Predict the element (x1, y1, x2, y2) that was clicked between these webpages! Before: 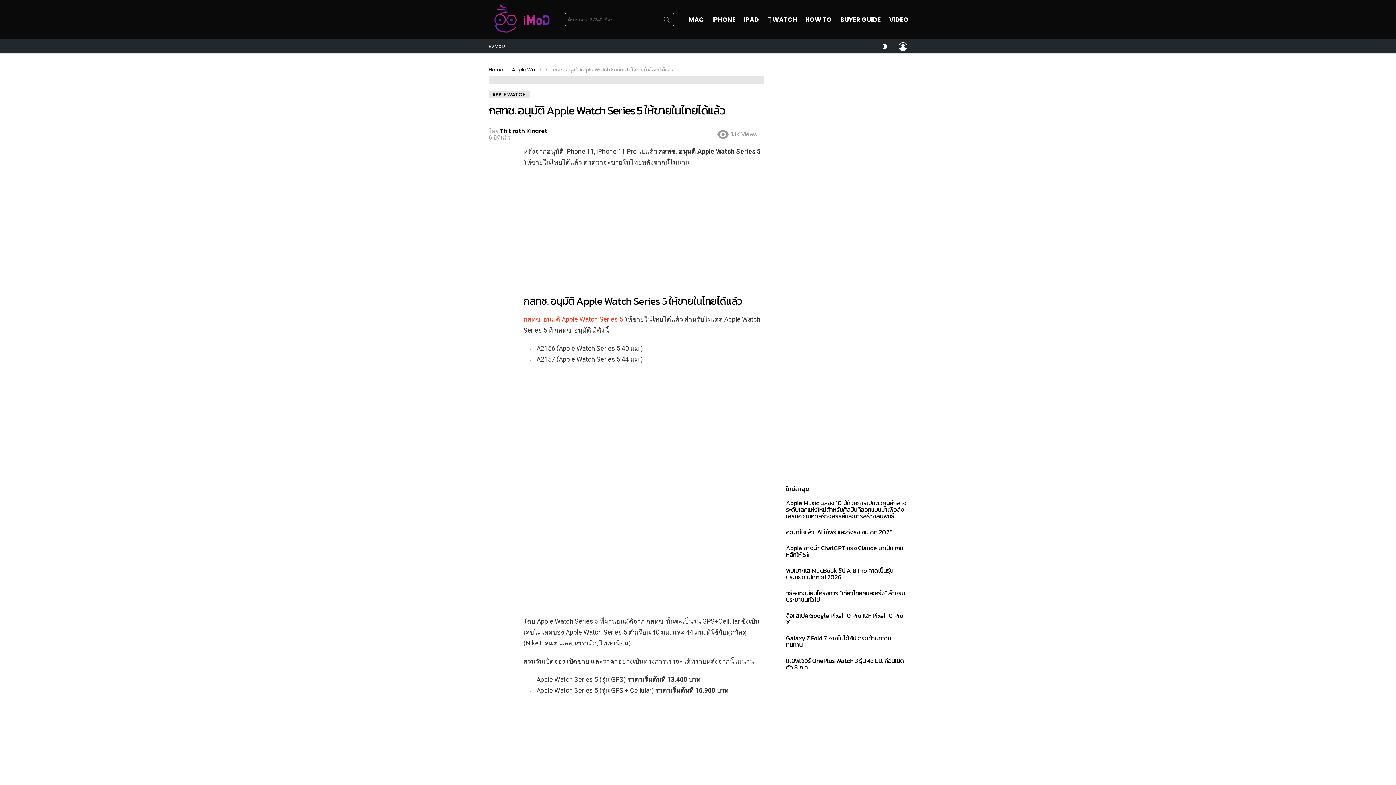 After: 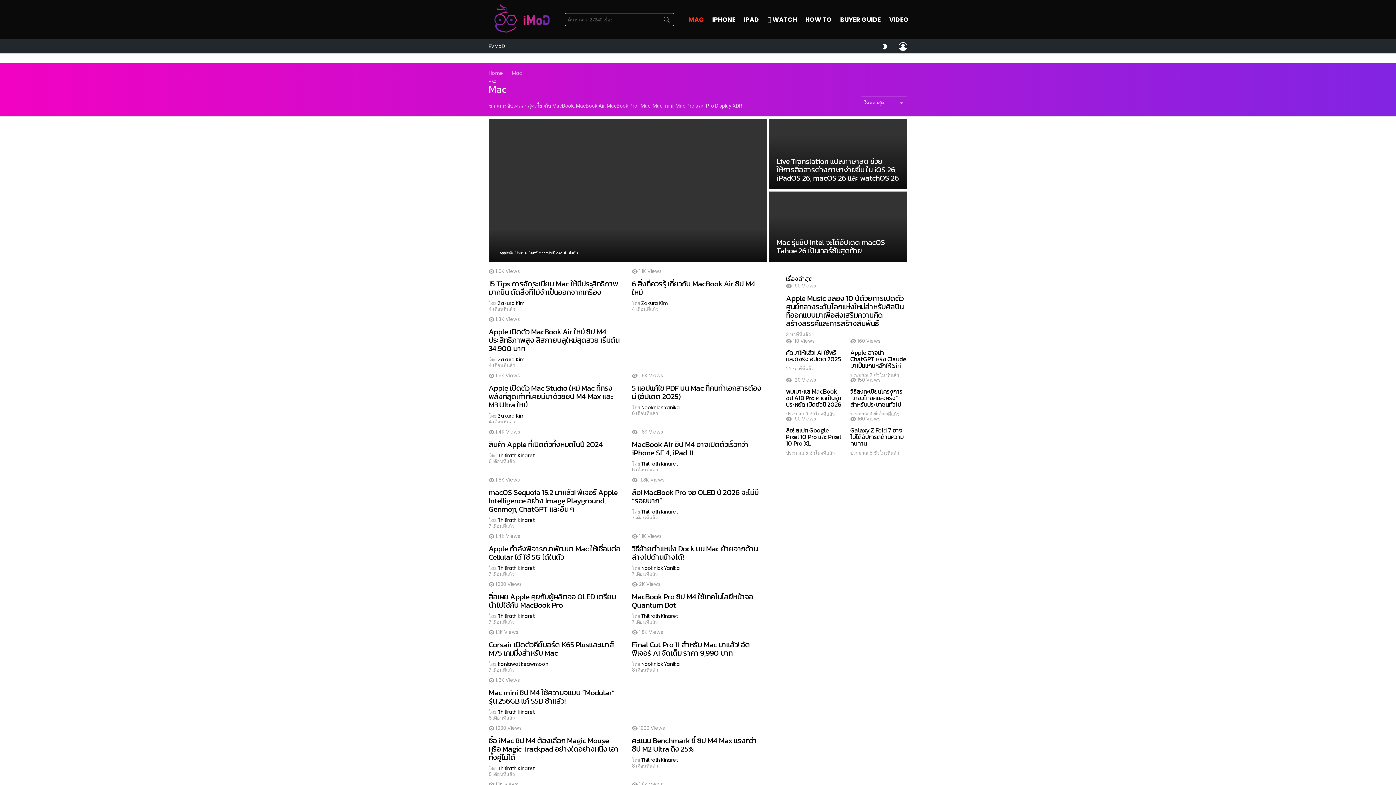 Action: bbox: (685, 14, 707, 25) label: MAC